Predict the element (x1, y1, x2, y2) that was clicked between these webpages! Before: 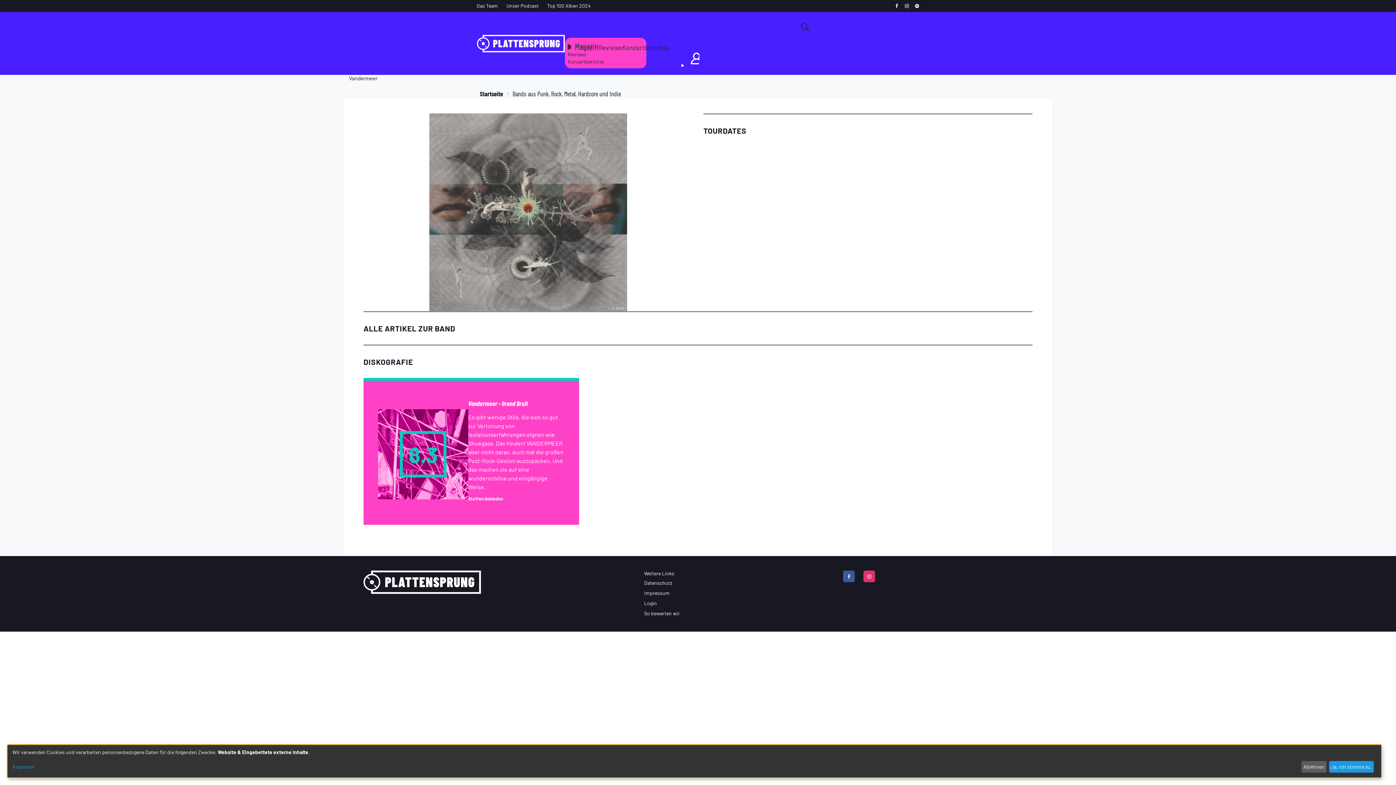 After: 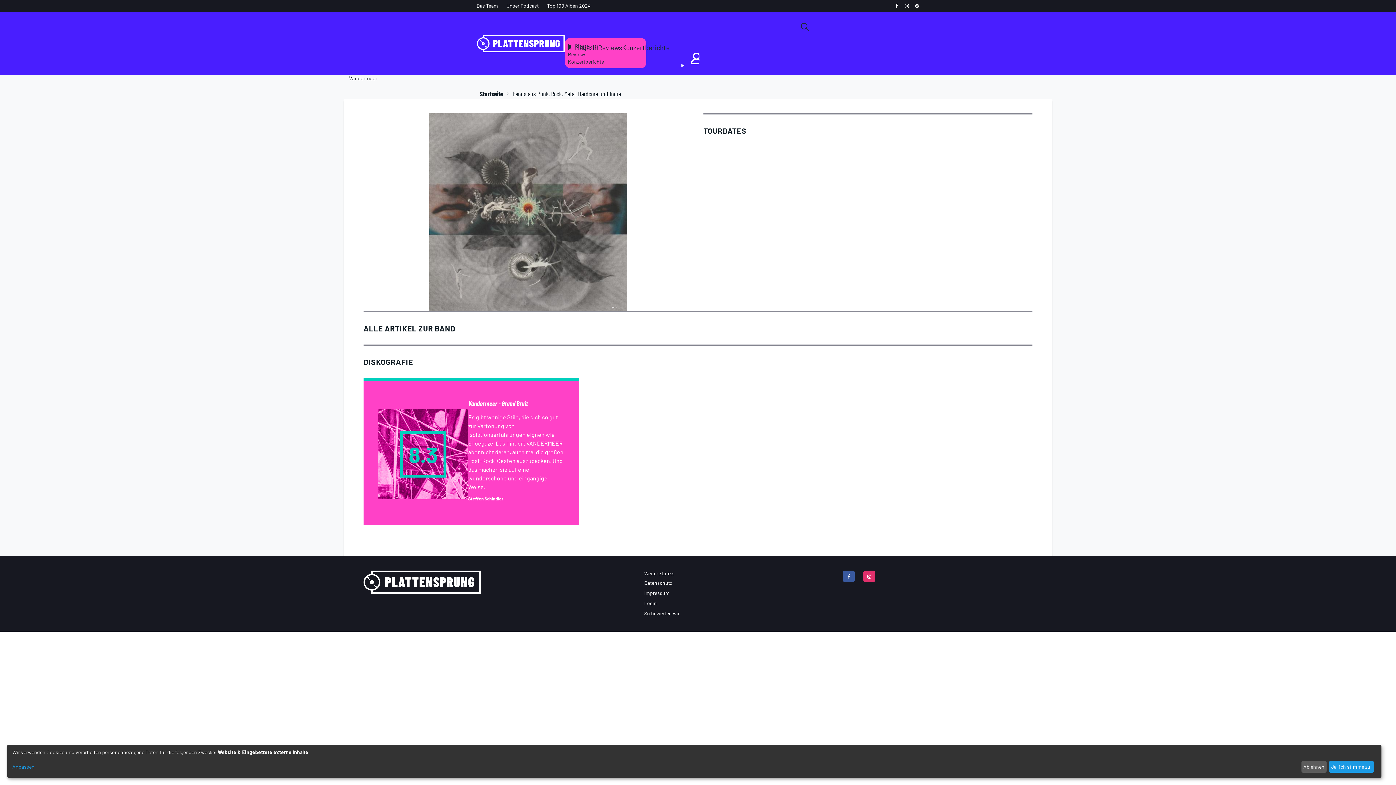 Action: label: ALLE ARTIKEL ZUR BAND bbox: (363, 324, 455, 333)